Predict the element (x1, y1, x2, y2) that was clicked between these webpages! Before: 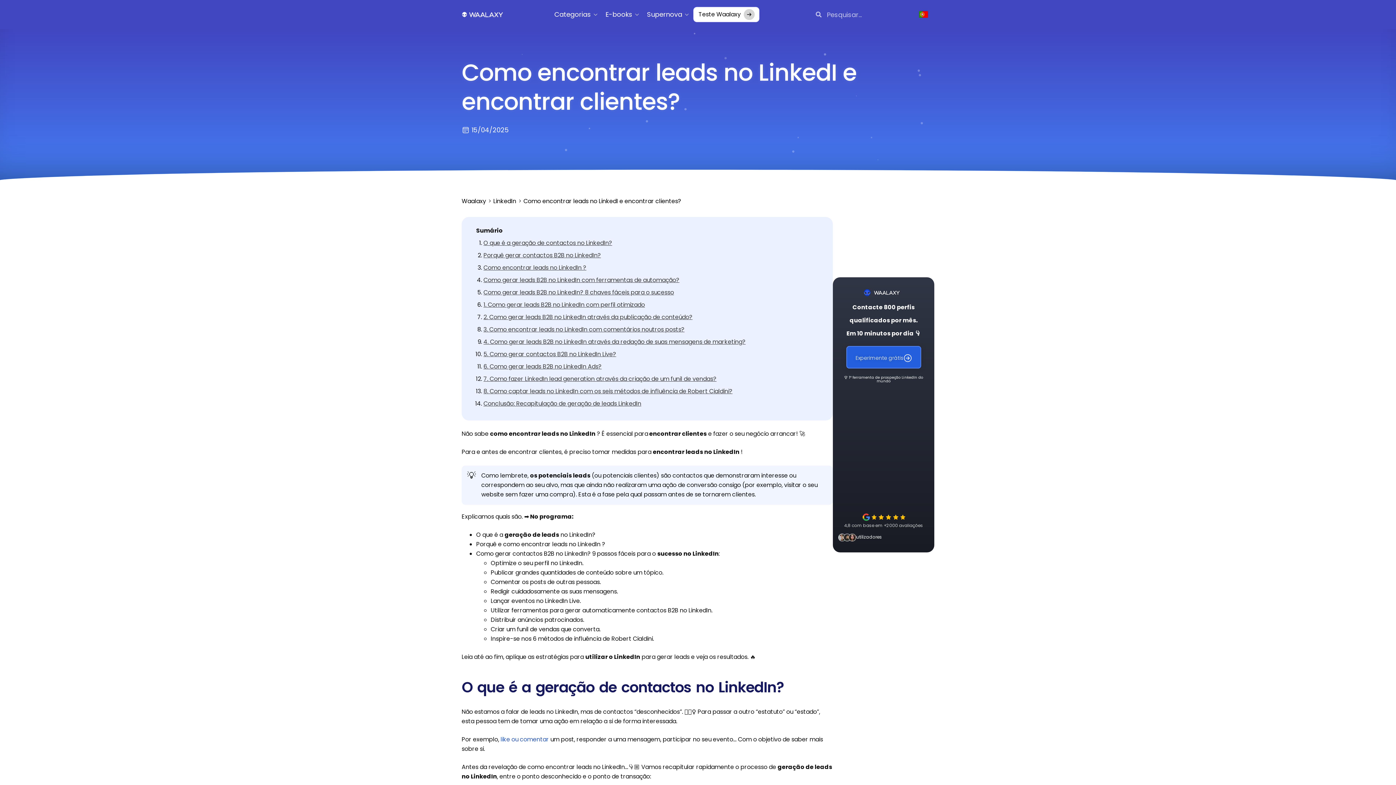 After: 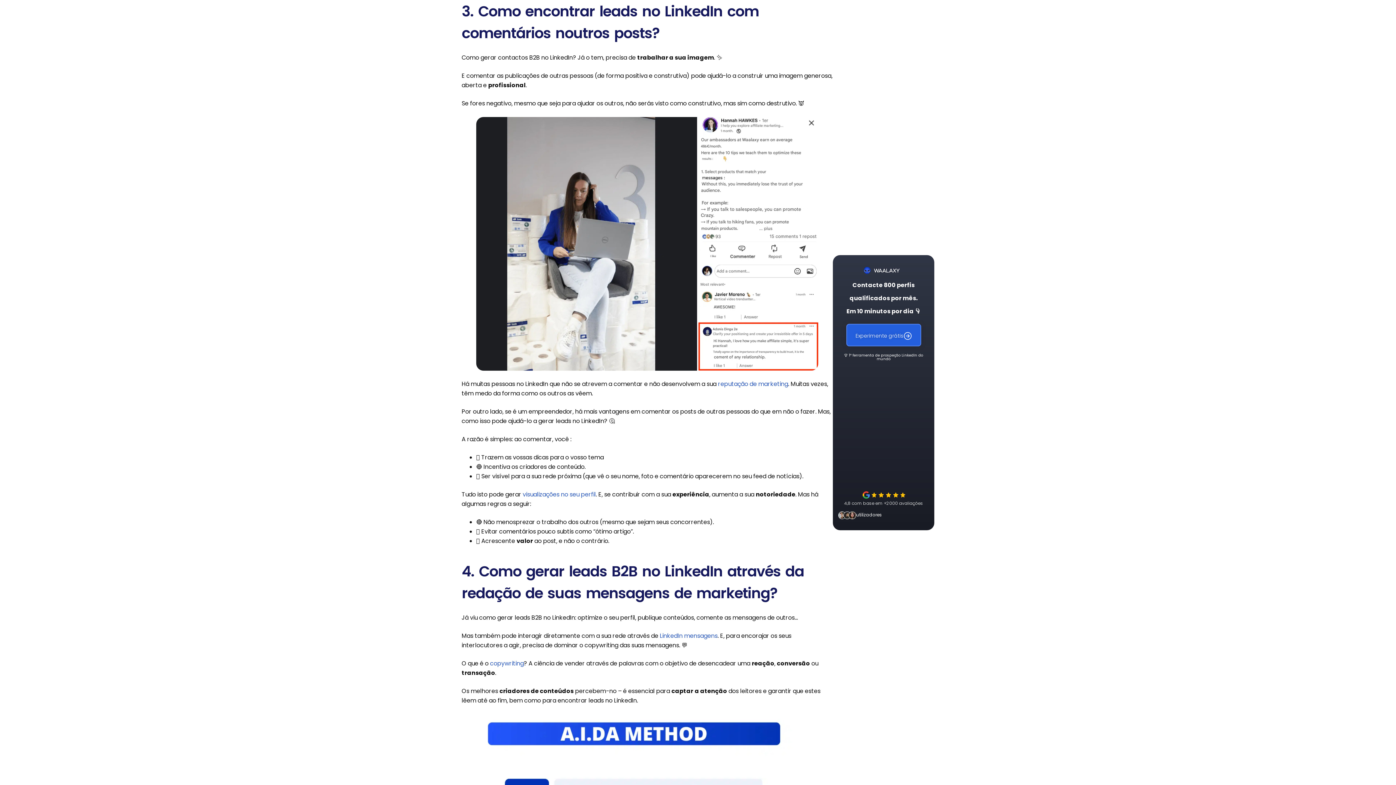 Action: bbox: (483, 325, 684, 333) label: 3. Como encontrar leads no LinkedIn com comentários noutros posts?